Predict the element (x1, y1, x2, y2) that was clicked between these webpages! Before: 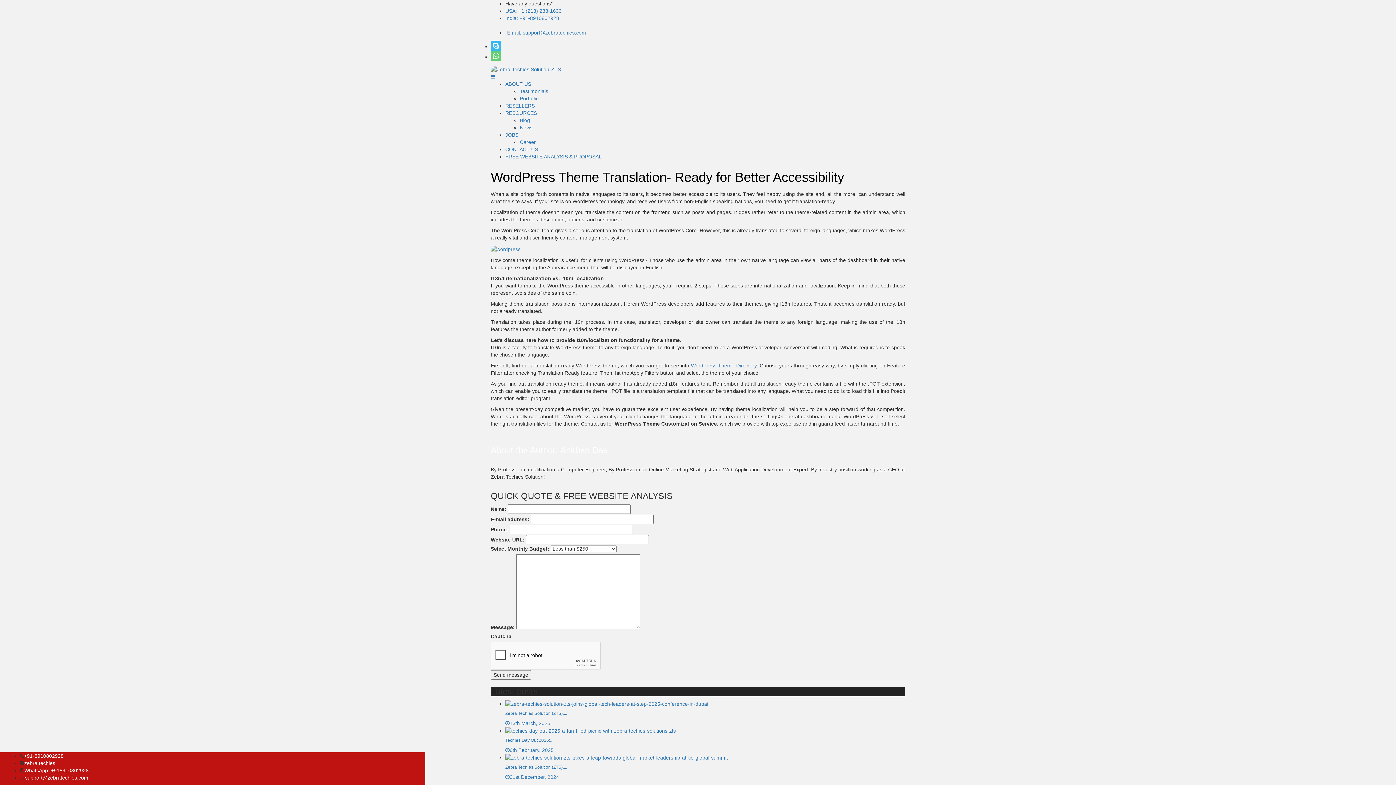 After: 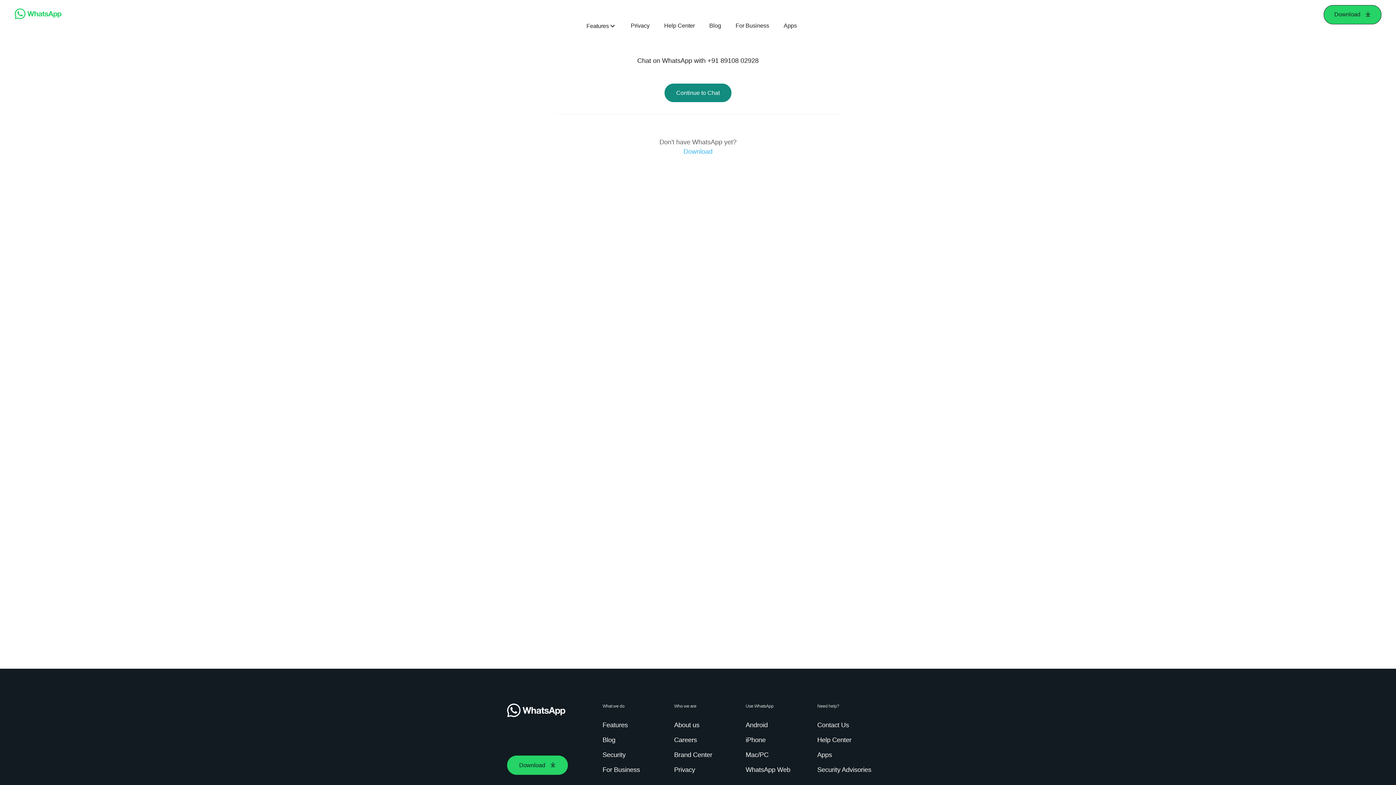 Action: bbox: (490, 52, 501, 62)